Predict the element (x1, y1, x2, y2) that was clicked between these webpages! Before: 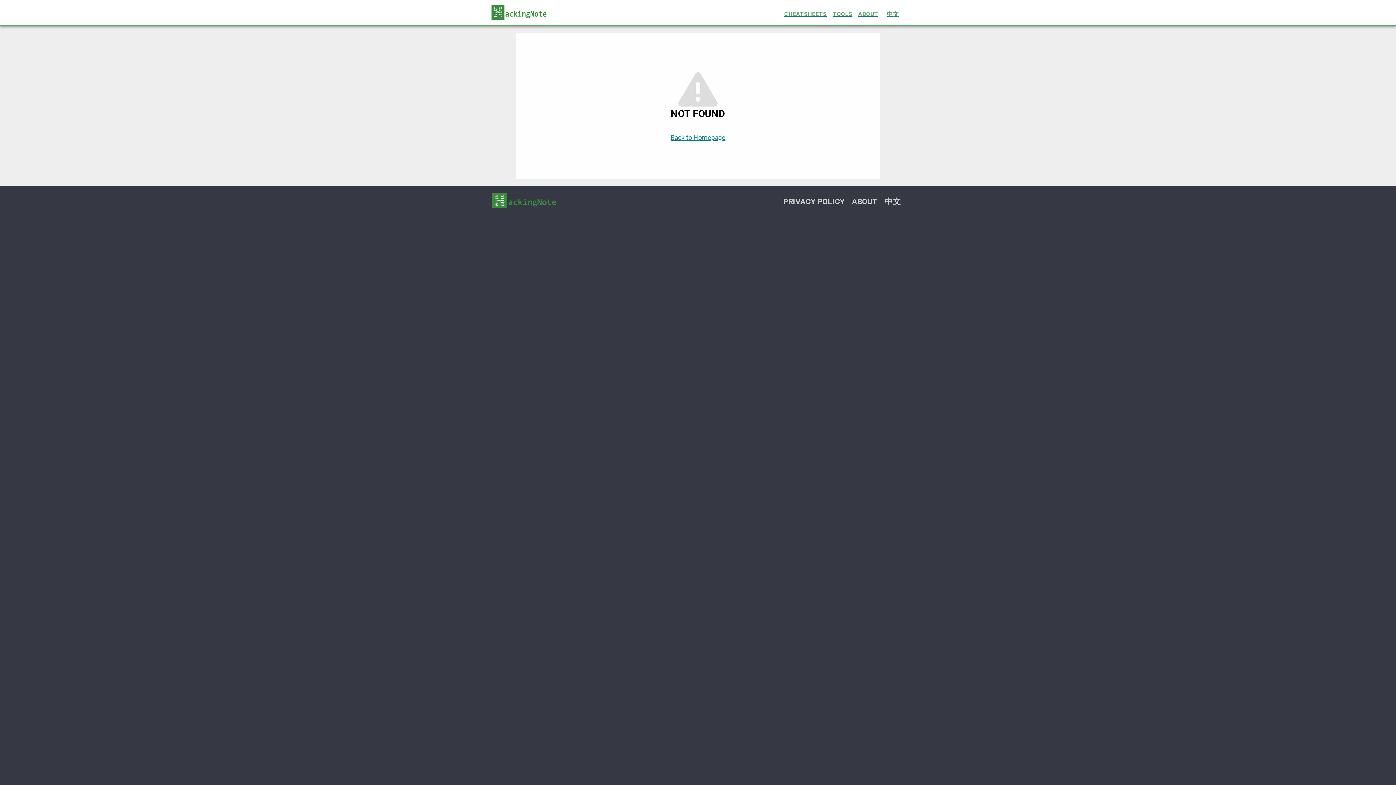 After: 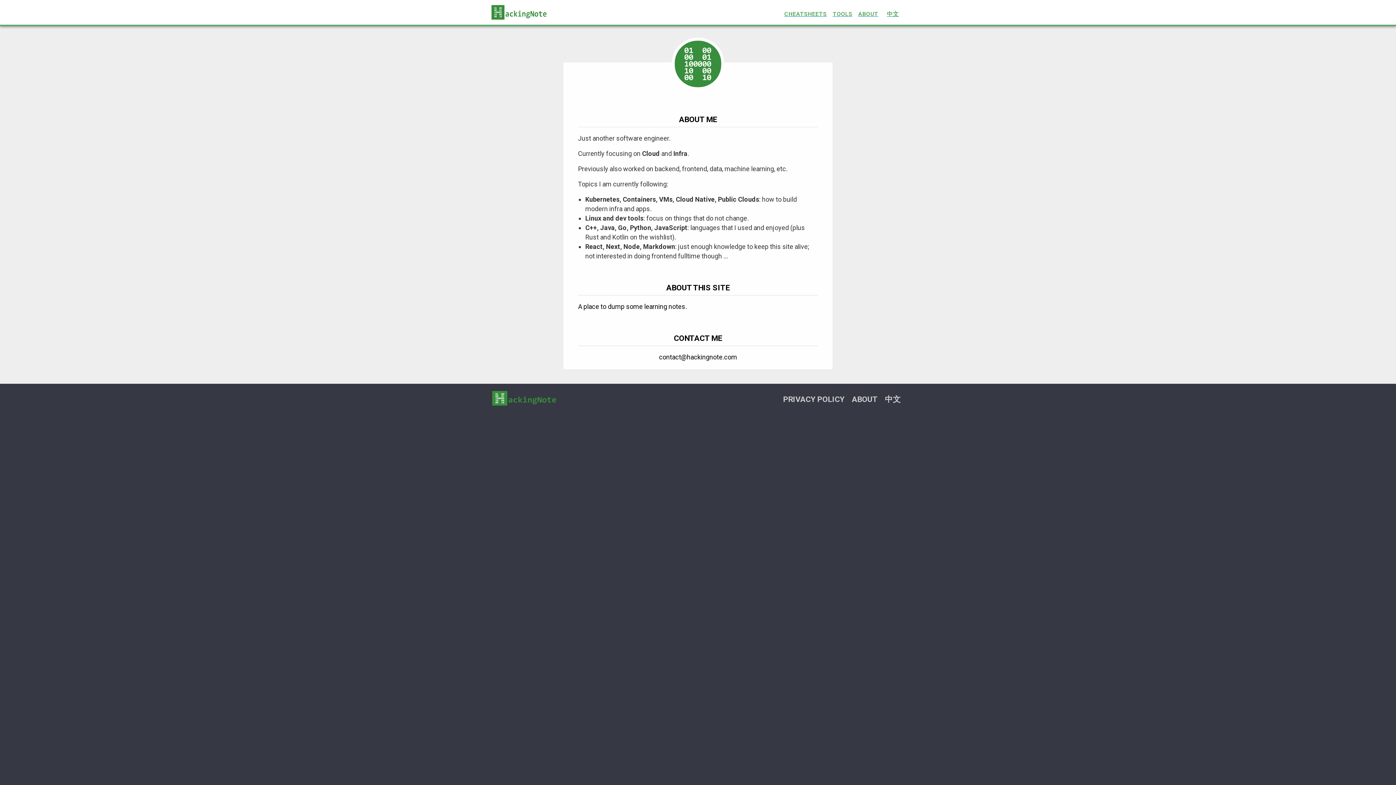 Action: label: ABOUT bbox: (851, 197, 877, 206)